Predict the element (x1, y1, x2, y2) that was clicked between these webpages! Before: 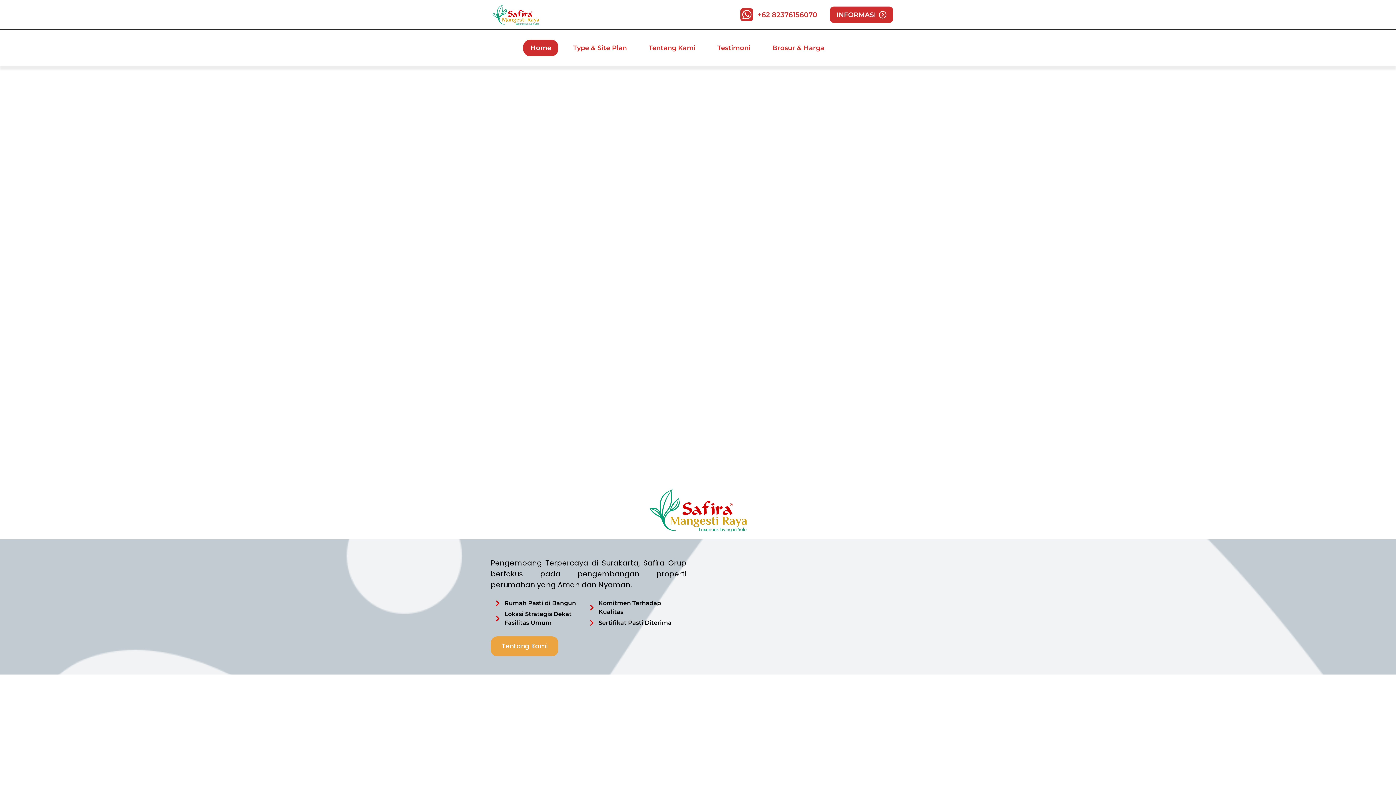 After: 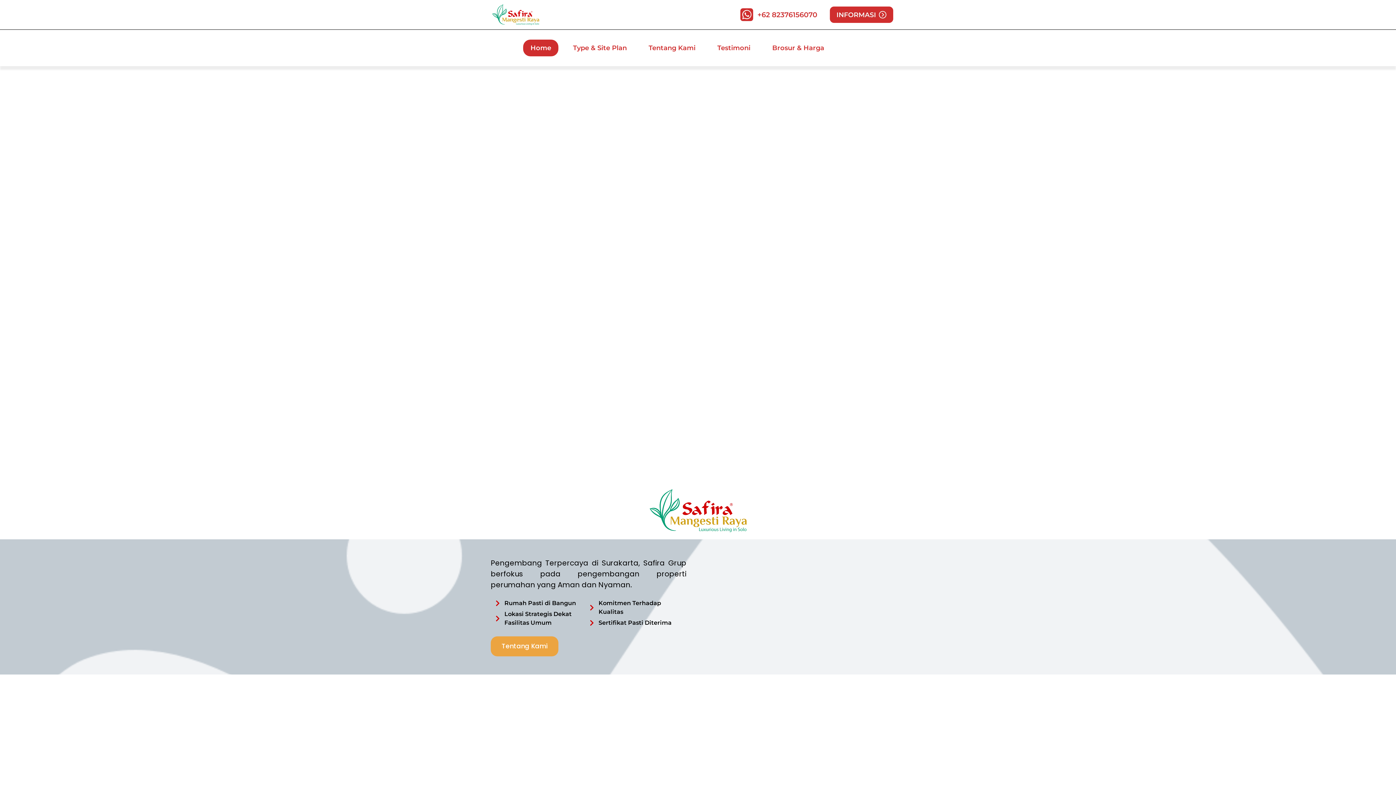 Action: bbox: (491, 4, 565, 24)